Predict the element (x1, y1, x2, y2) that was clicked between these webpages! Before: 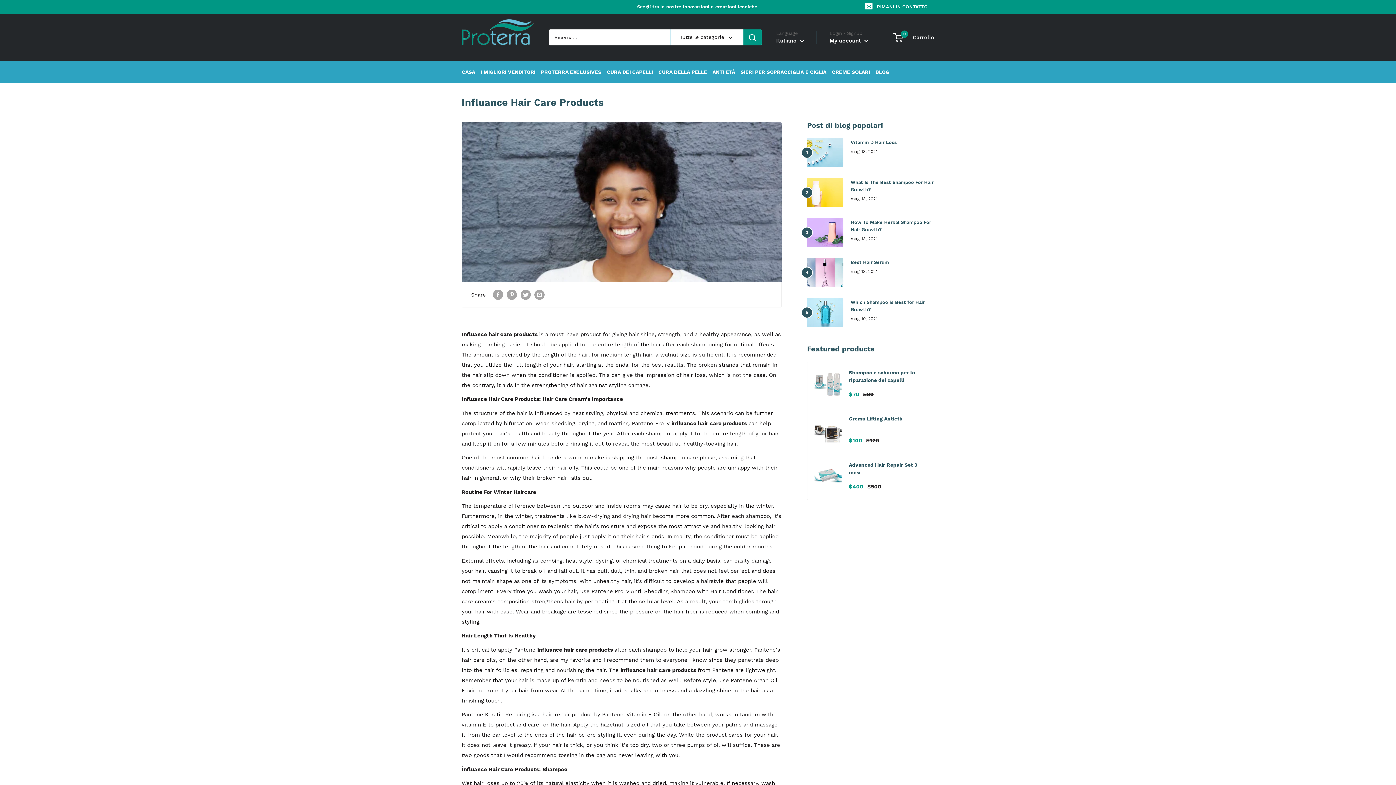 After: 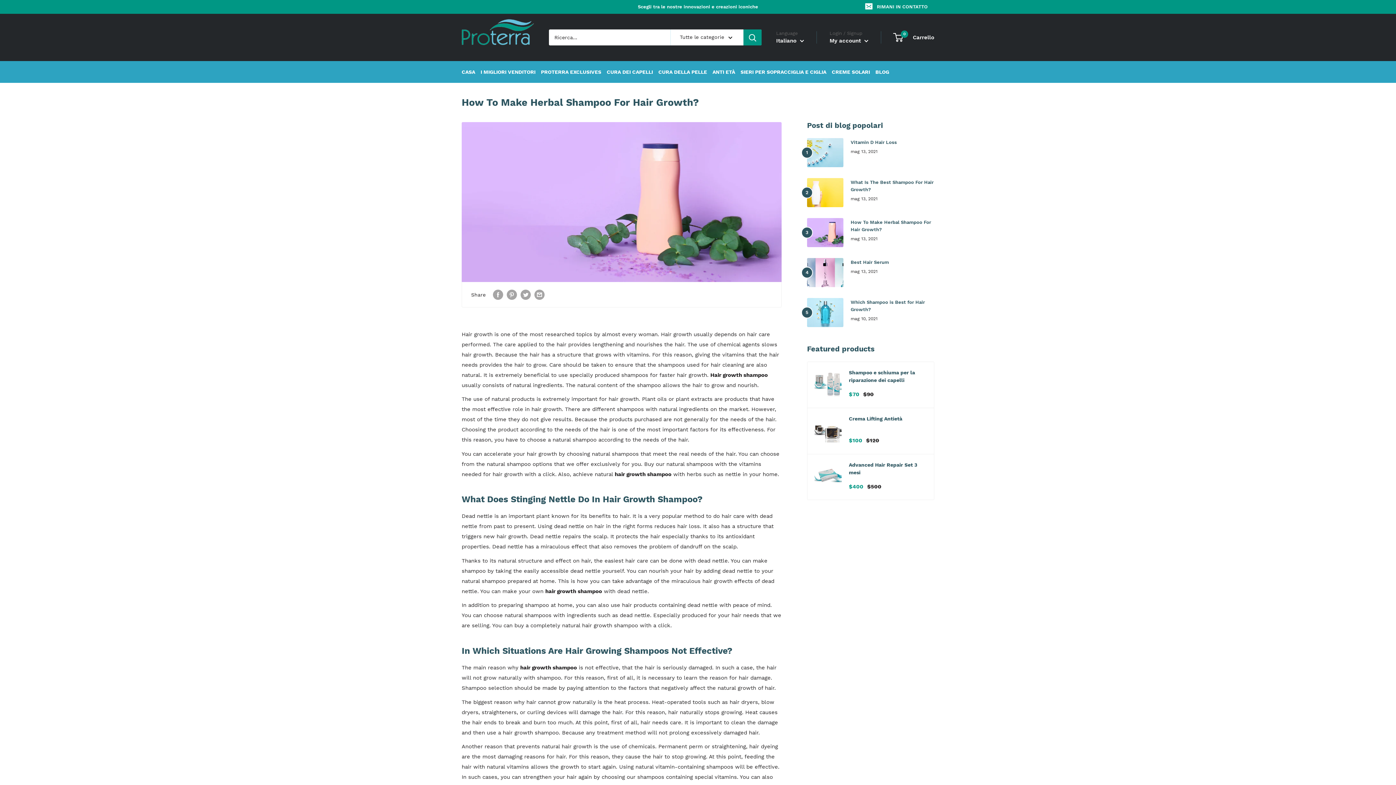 Action: bbox: (850, 219, 934, 233) label: How To Make Herbal Shampoo For Hair Growth?